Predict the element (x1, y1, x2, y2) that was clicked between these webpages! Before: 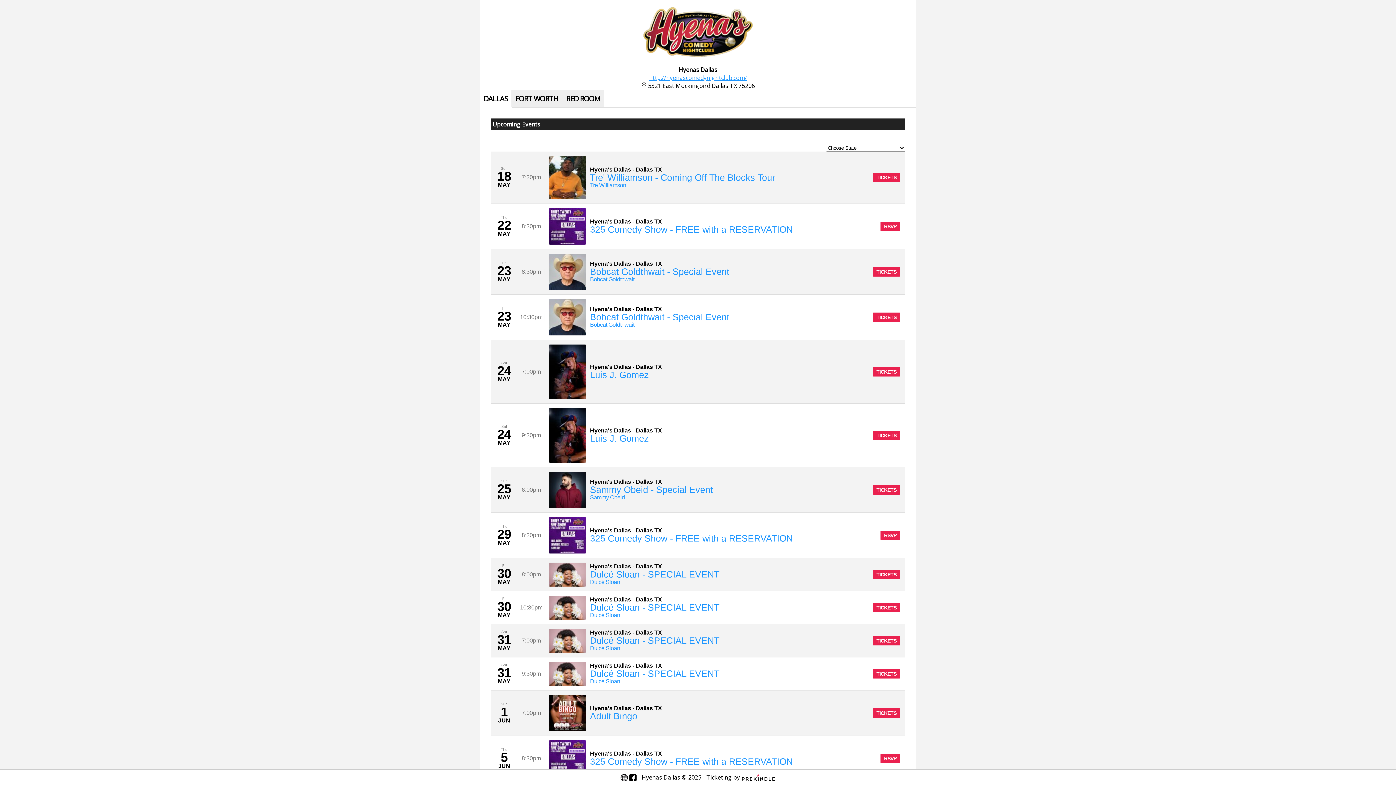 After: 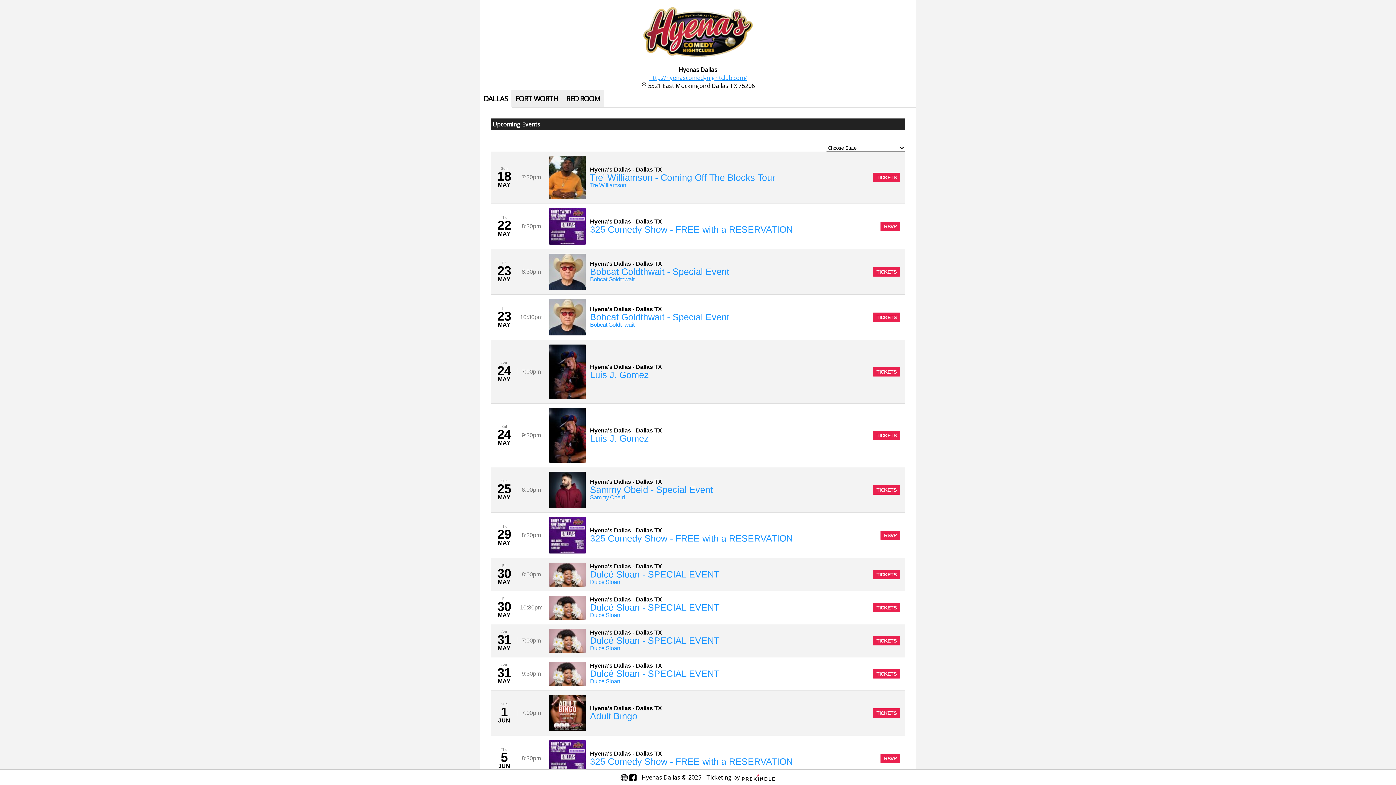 Action: label: Sammy Obeid - Special Event
Sammy Obeid bbox: (590, 485, 832, 501)